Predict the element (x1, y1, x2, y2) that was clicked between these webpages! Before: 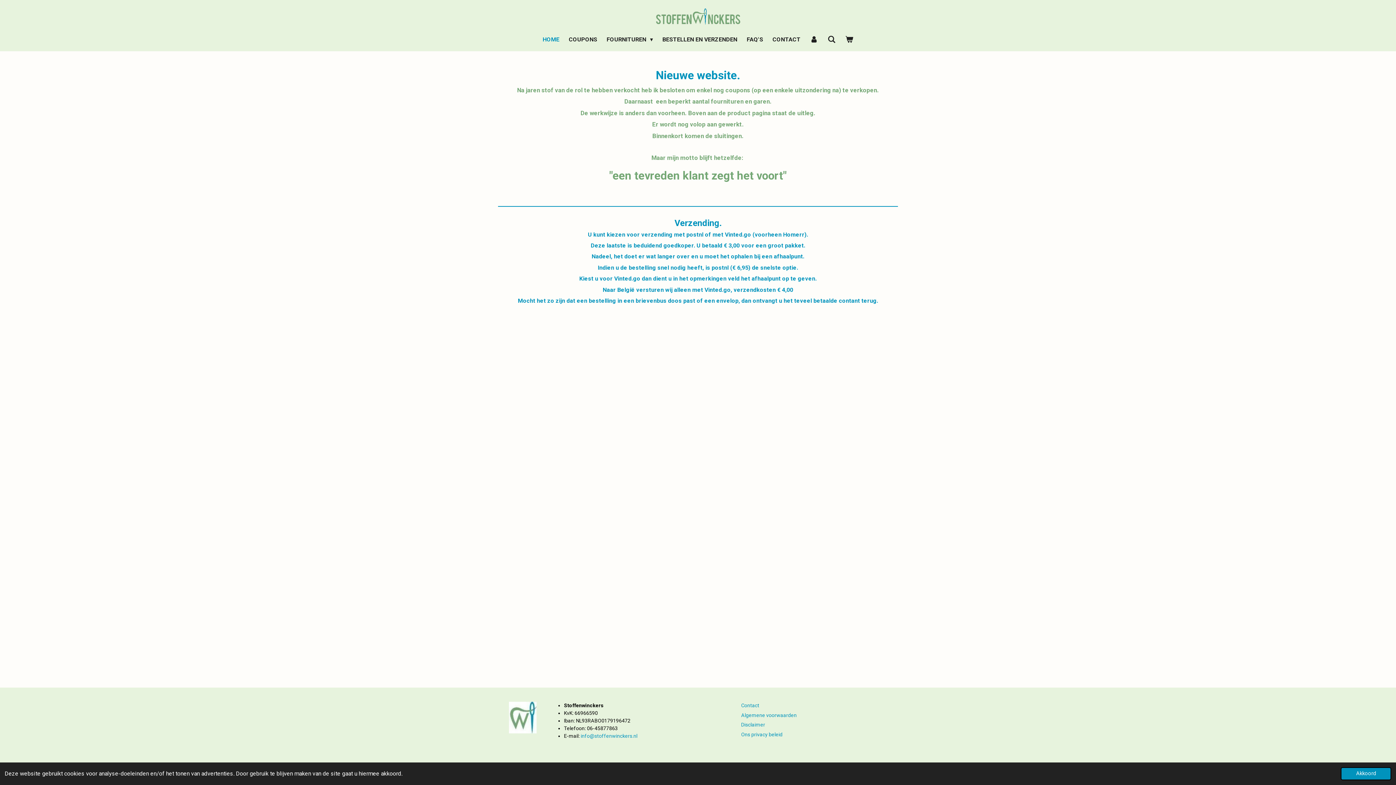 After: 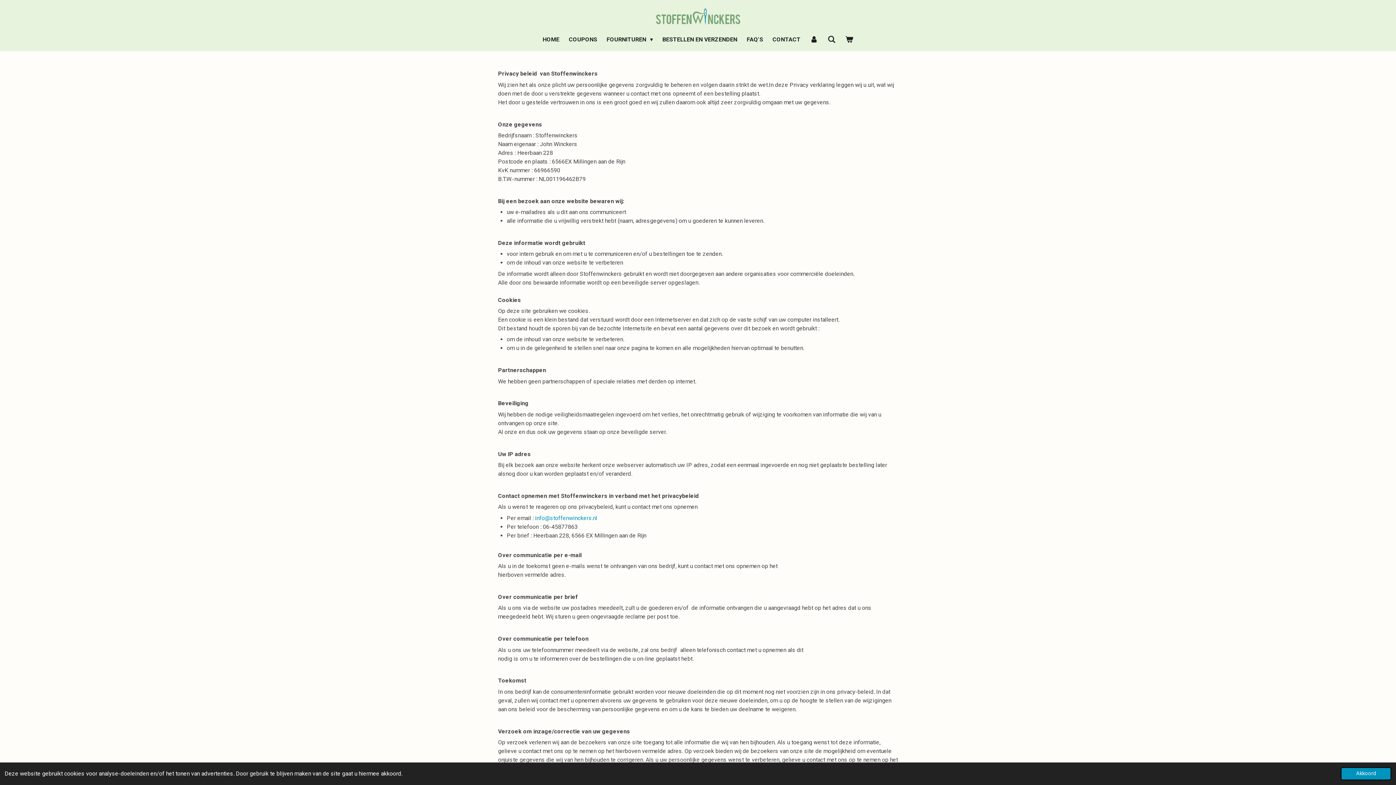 Action: label: Ons privacy beleid  bbox: (741, 731, 783, 737)